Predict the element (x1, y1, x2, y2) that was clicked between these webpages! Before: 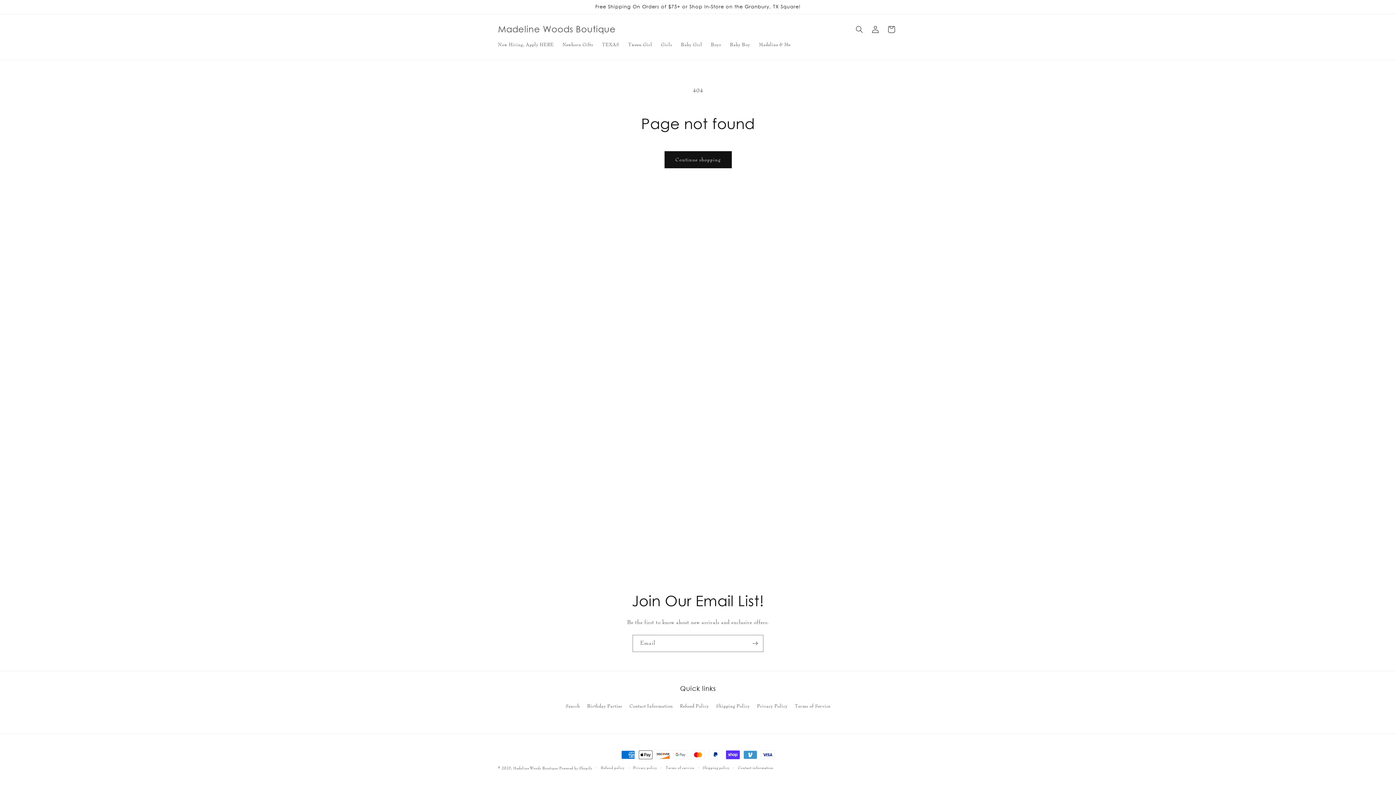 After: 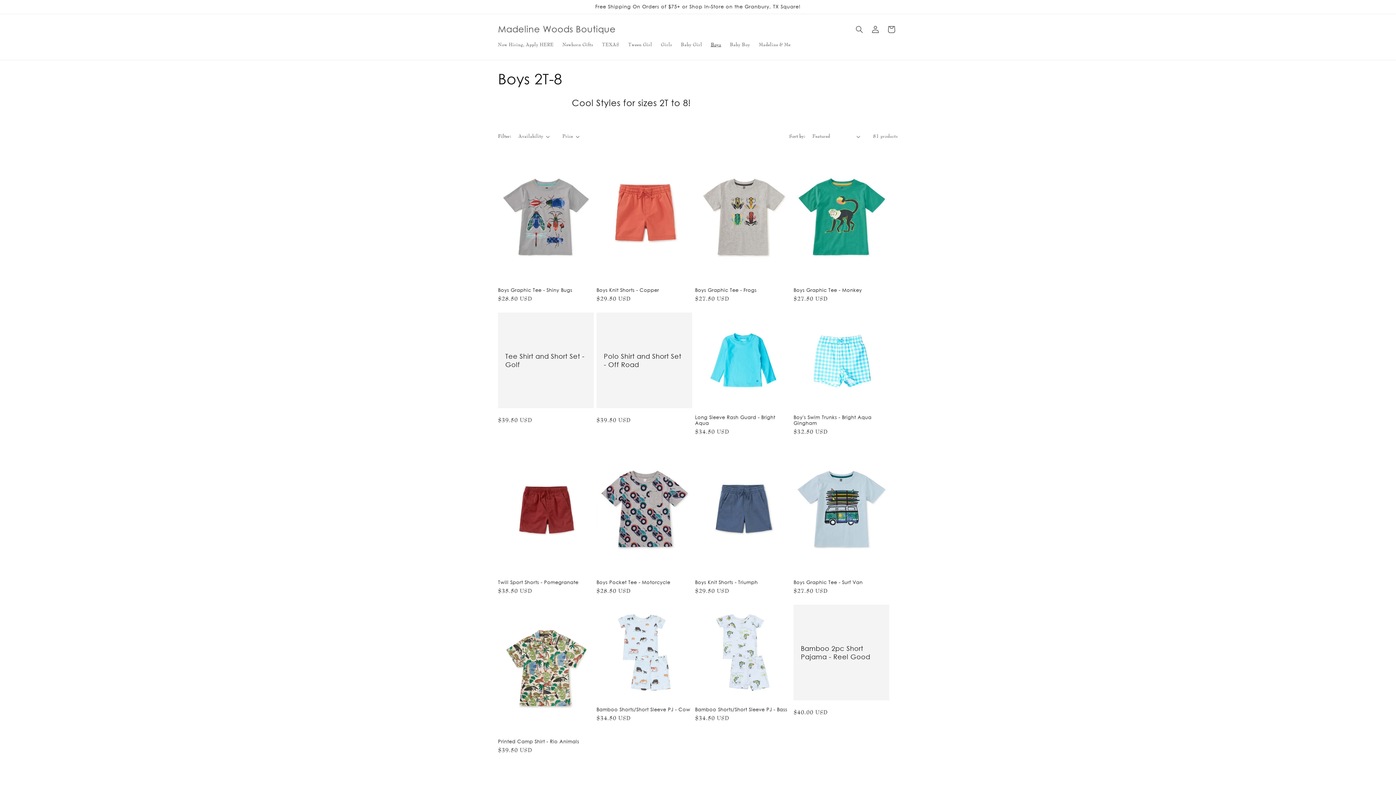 Action: label: Boys bbox: (706, 37, 725, 52)